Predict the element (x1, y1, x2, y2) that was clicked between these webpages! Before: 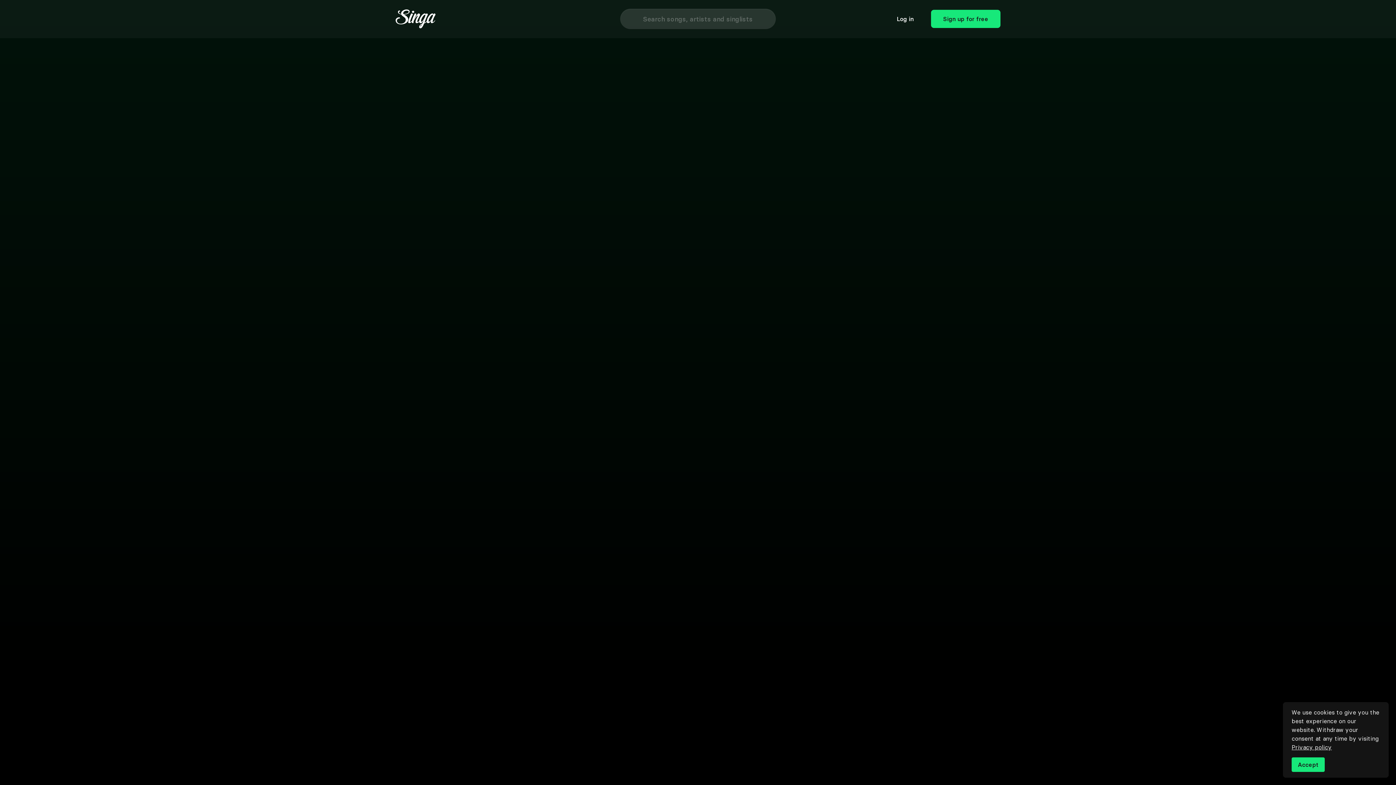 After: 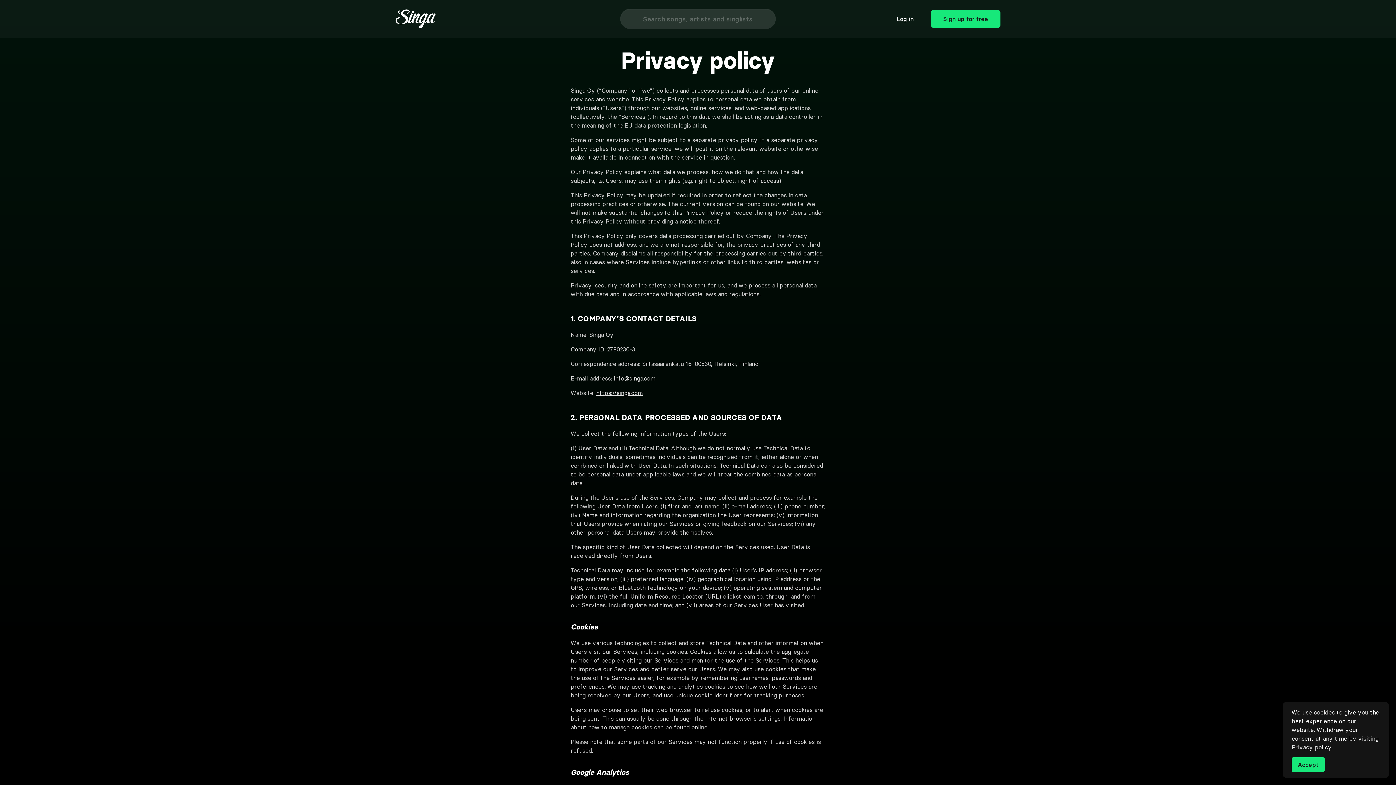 Action: bbox: (1292, 744, 1332, 751) label: Privacy policy